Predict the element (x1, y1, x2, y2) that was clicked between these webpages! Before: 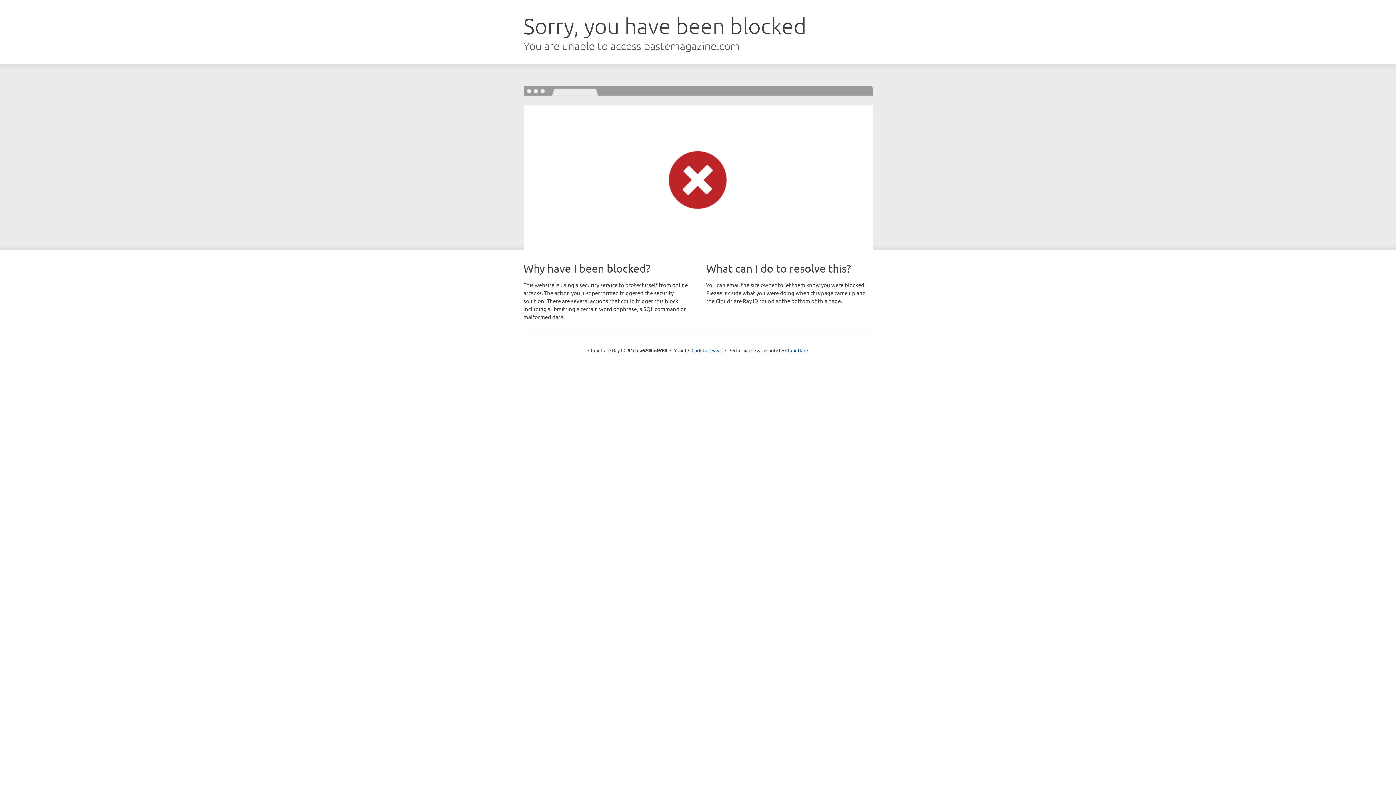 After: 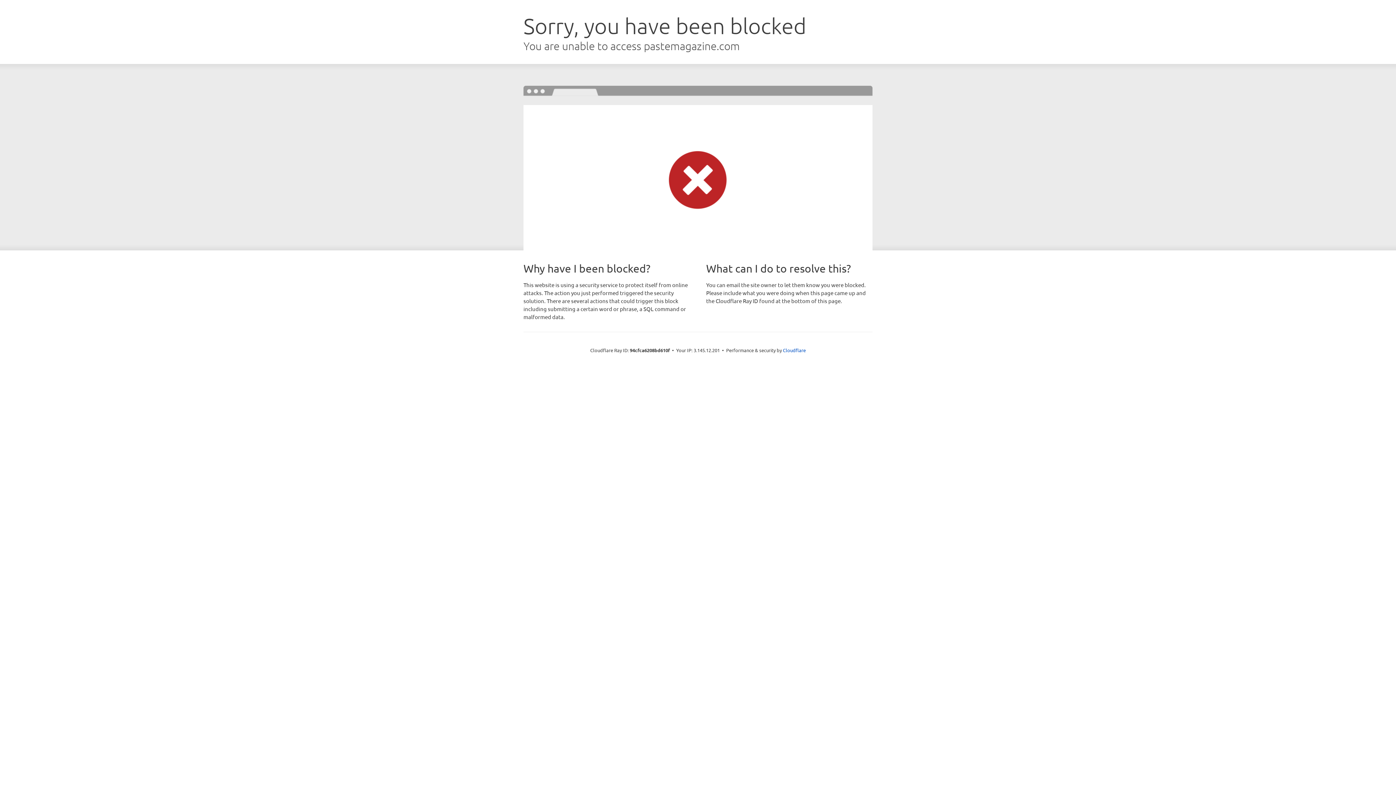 Action: label: Click to reveal bbox: (691, 346, 722, 353)